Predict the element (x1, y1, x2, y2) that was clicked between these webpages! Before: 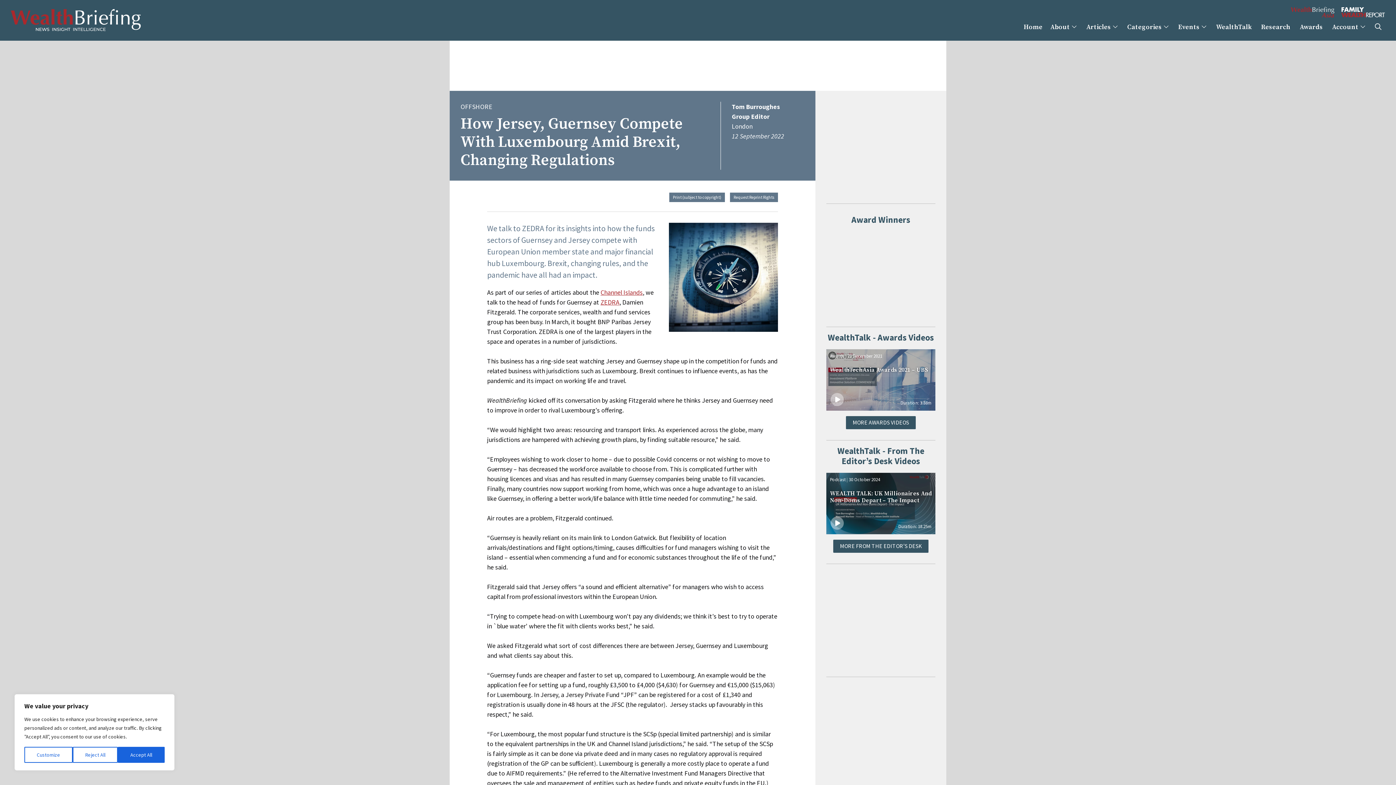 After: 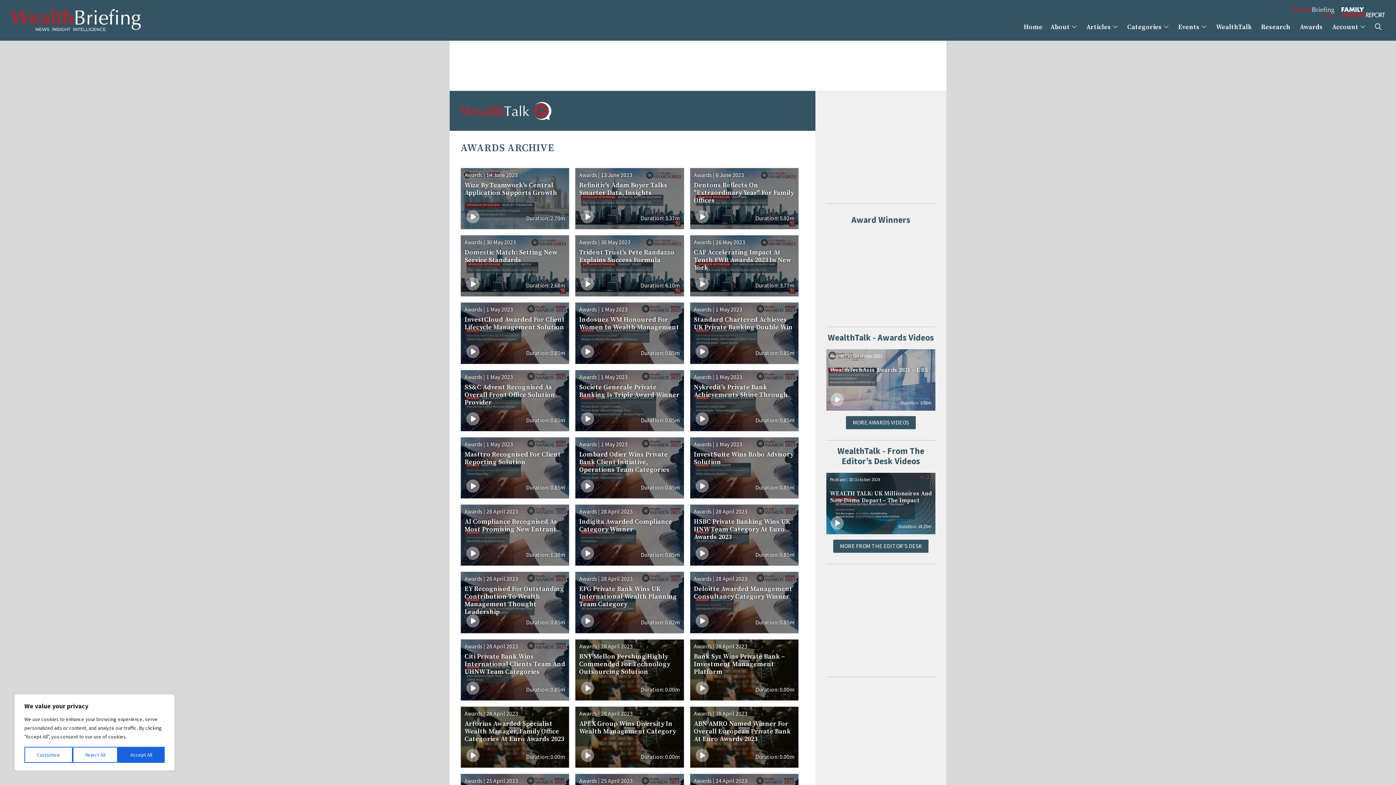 Action: label: MORE AWARDS VIDEOS bbox: (846, 416, 915, 429)